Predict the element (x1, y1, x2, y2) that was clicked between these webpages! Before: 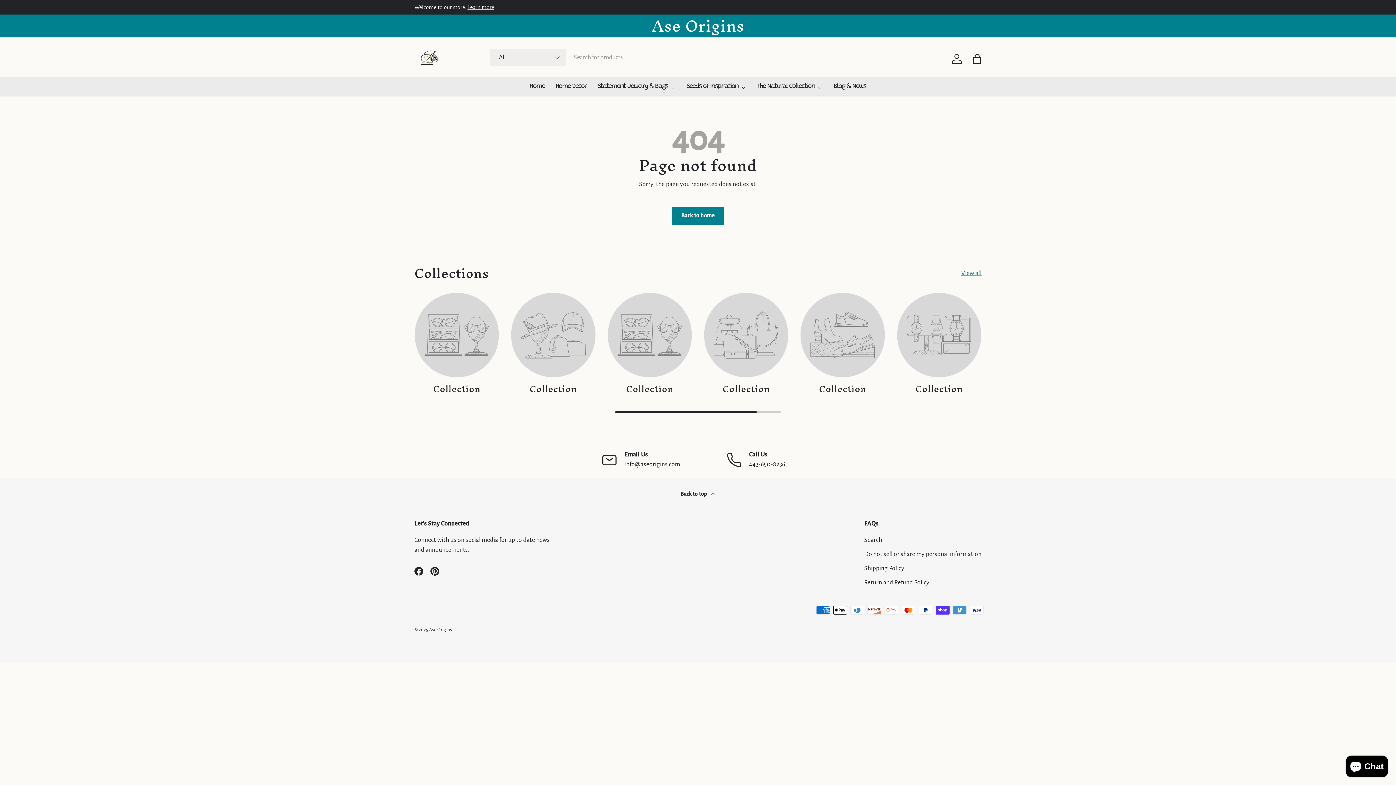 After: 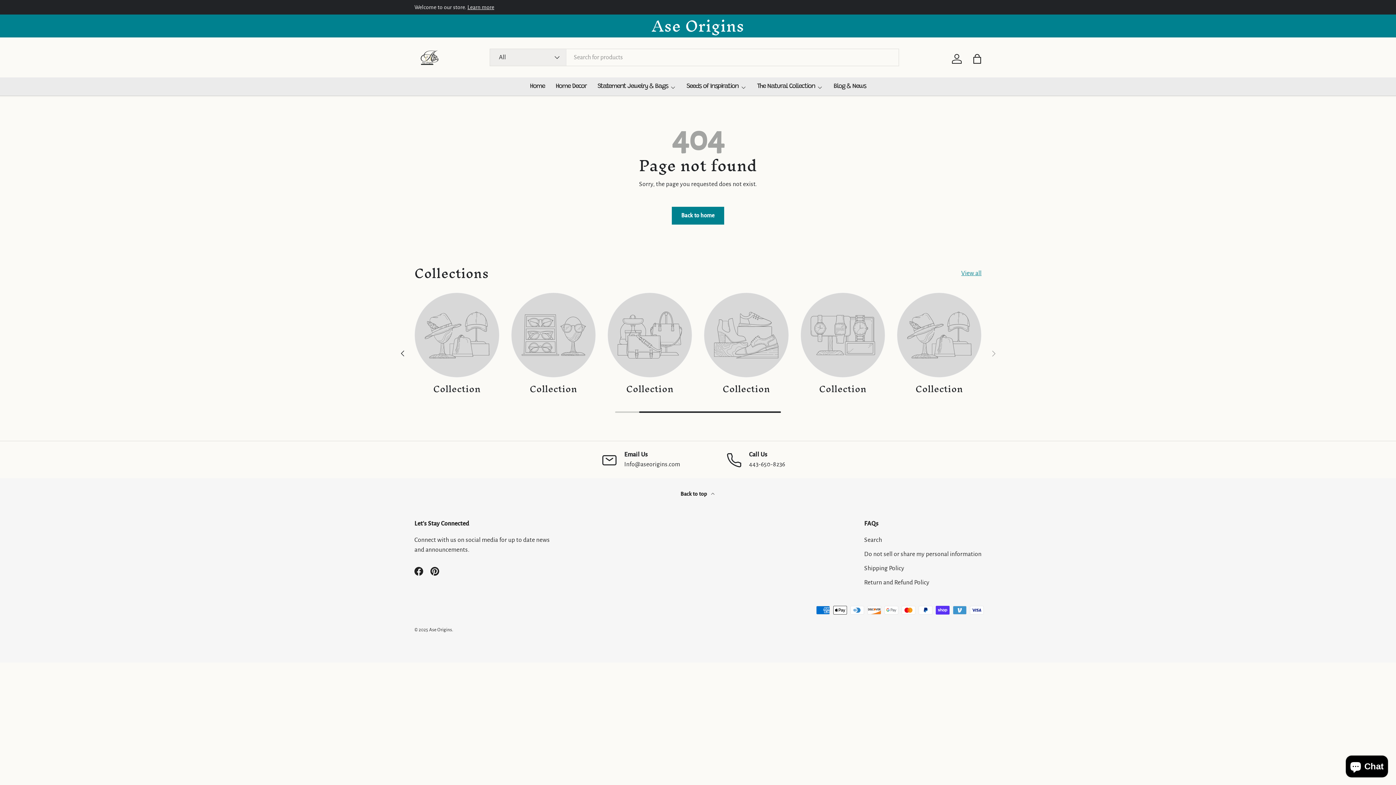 Action: label: Next bbox: (989, 349, 1012, 358)